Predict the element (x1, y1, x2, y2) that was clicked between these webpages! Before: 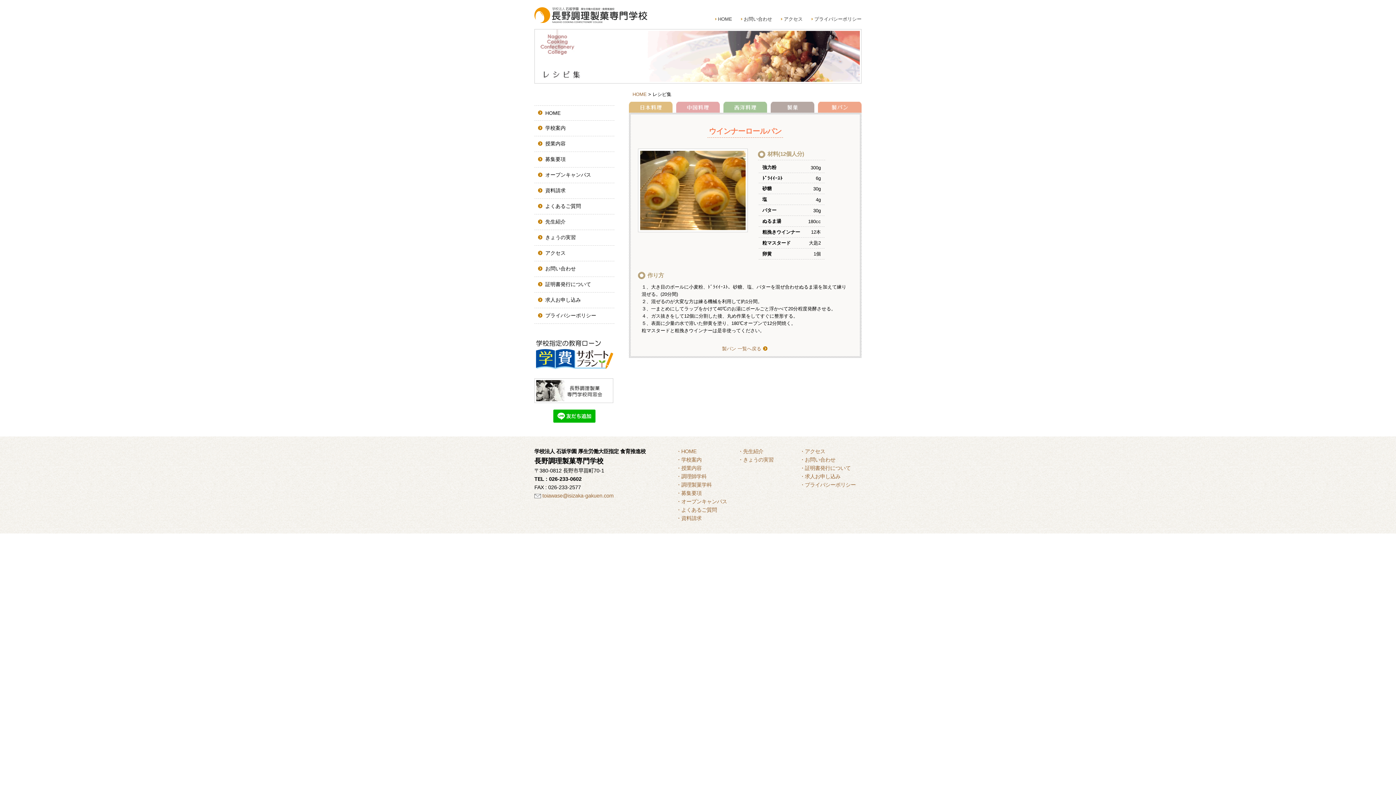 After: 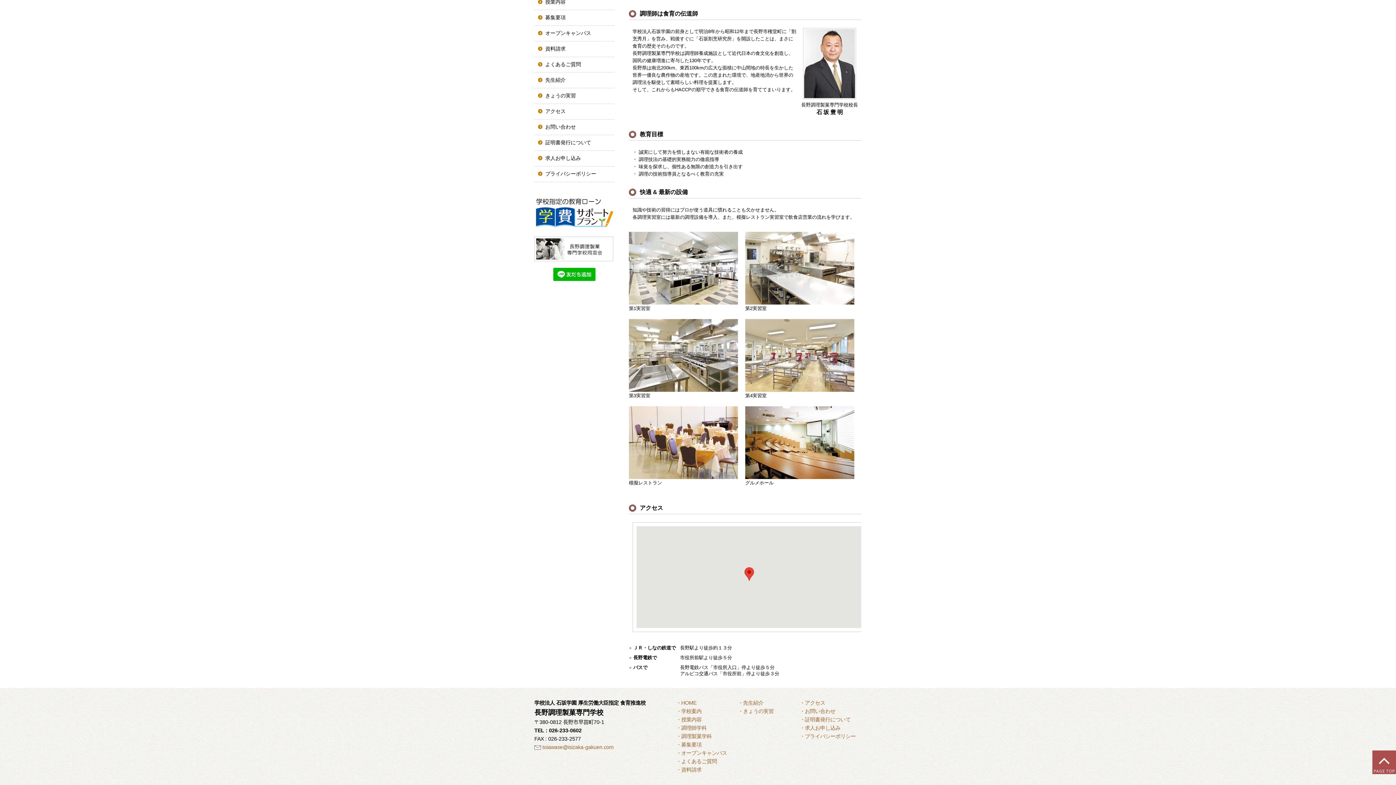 Action: label: アクセス bbox: (534, 245, 625, 261)